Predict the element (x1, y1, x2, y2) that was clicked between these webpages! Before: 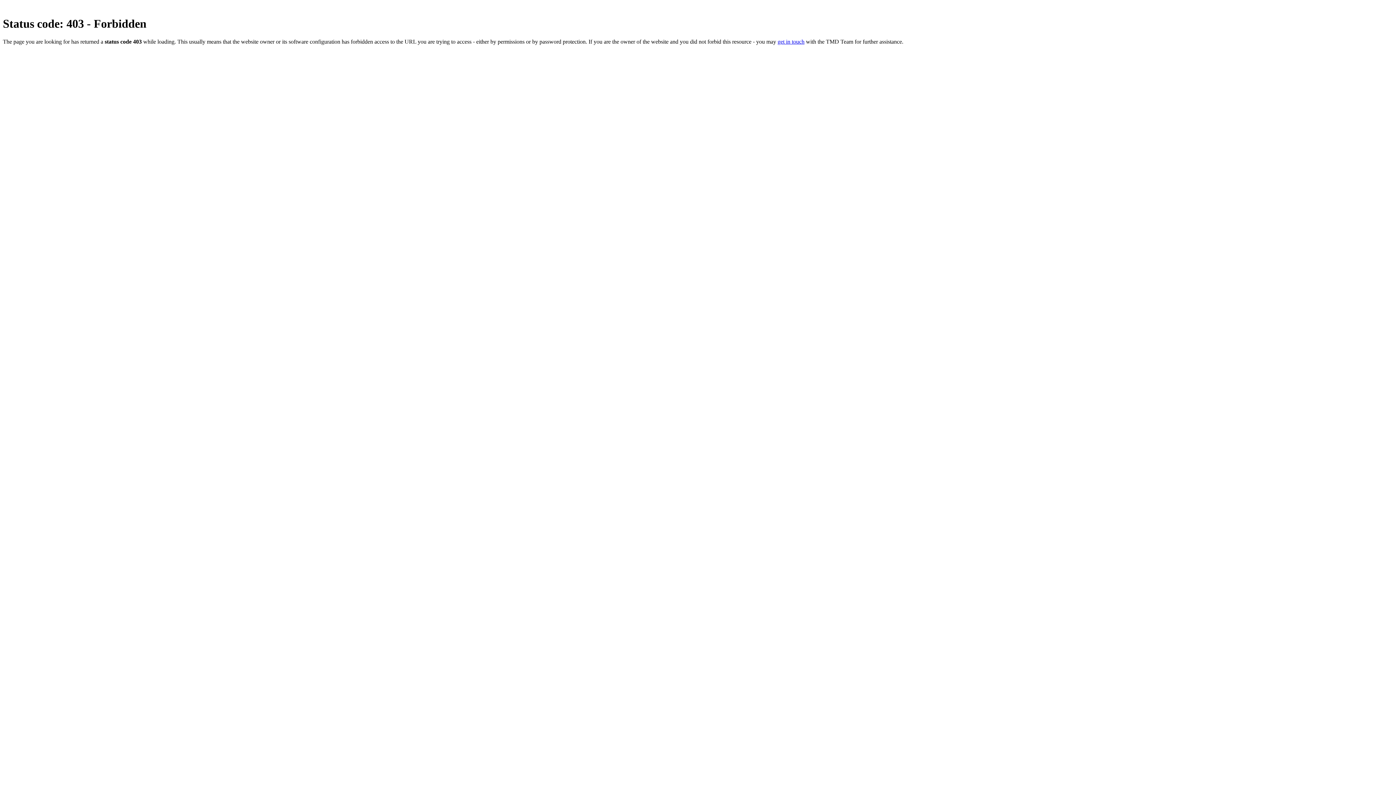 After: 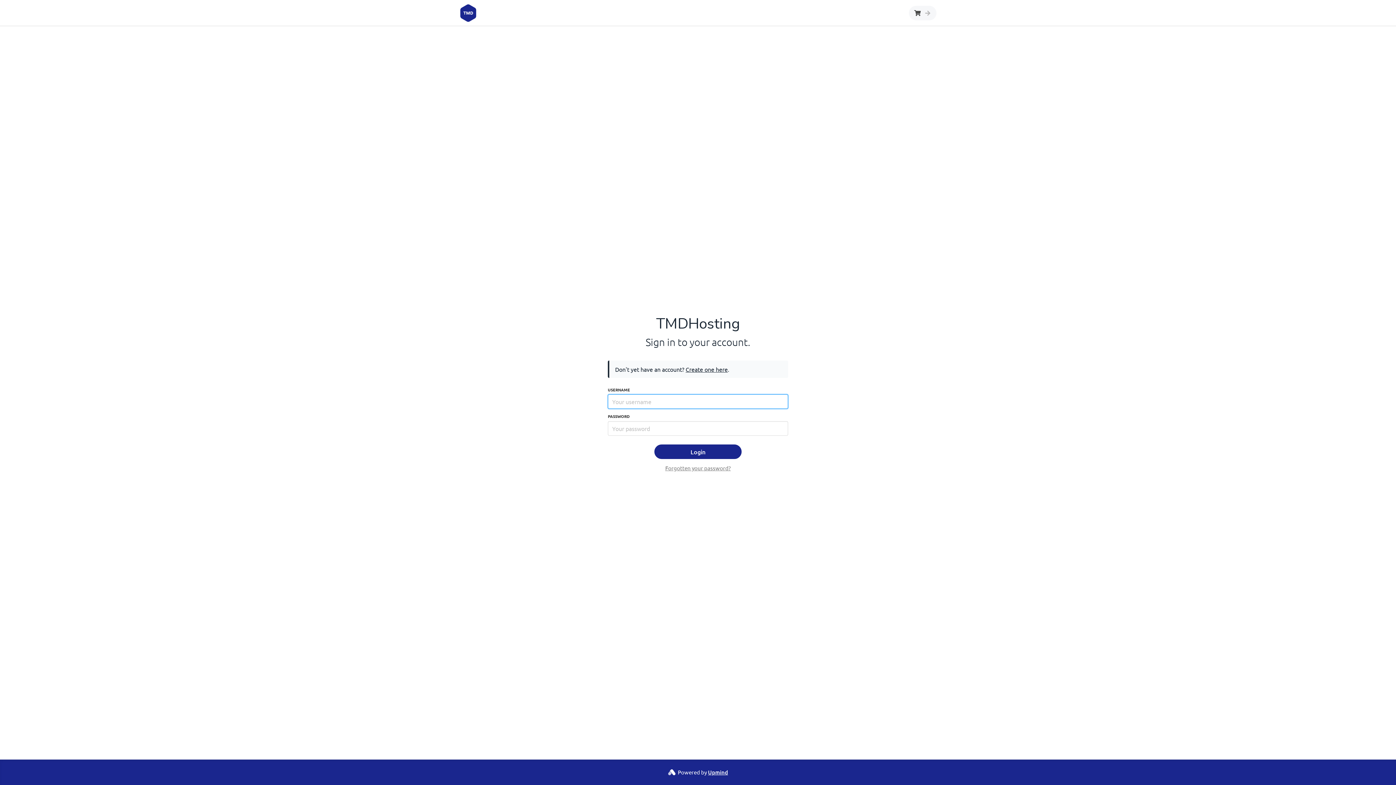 Action: label: get in touch bbox: (777, 38, 804, 44)